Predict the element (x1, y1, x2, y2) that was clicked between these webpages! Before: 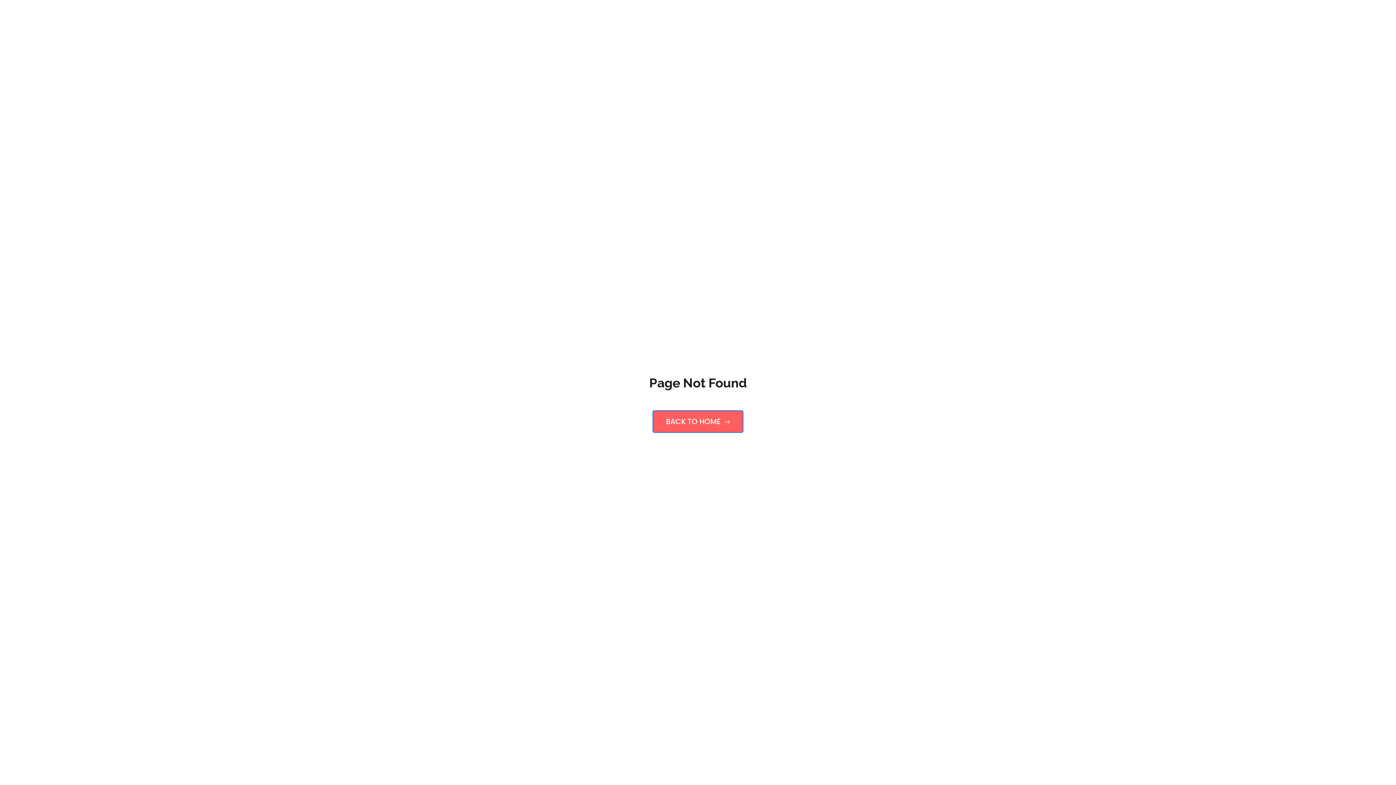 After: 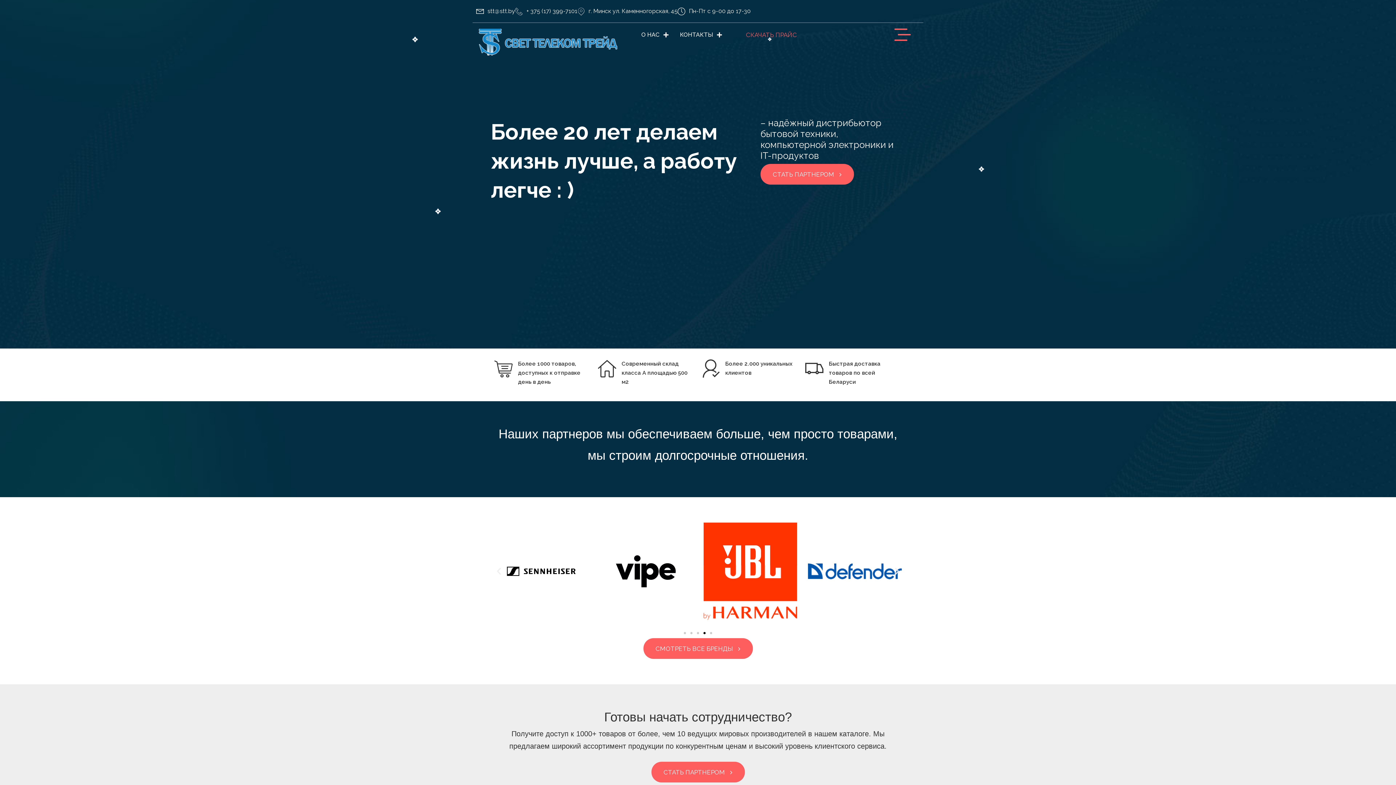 Action: label: BACK TO HOME  bbox: (652, 410, 743, 433)